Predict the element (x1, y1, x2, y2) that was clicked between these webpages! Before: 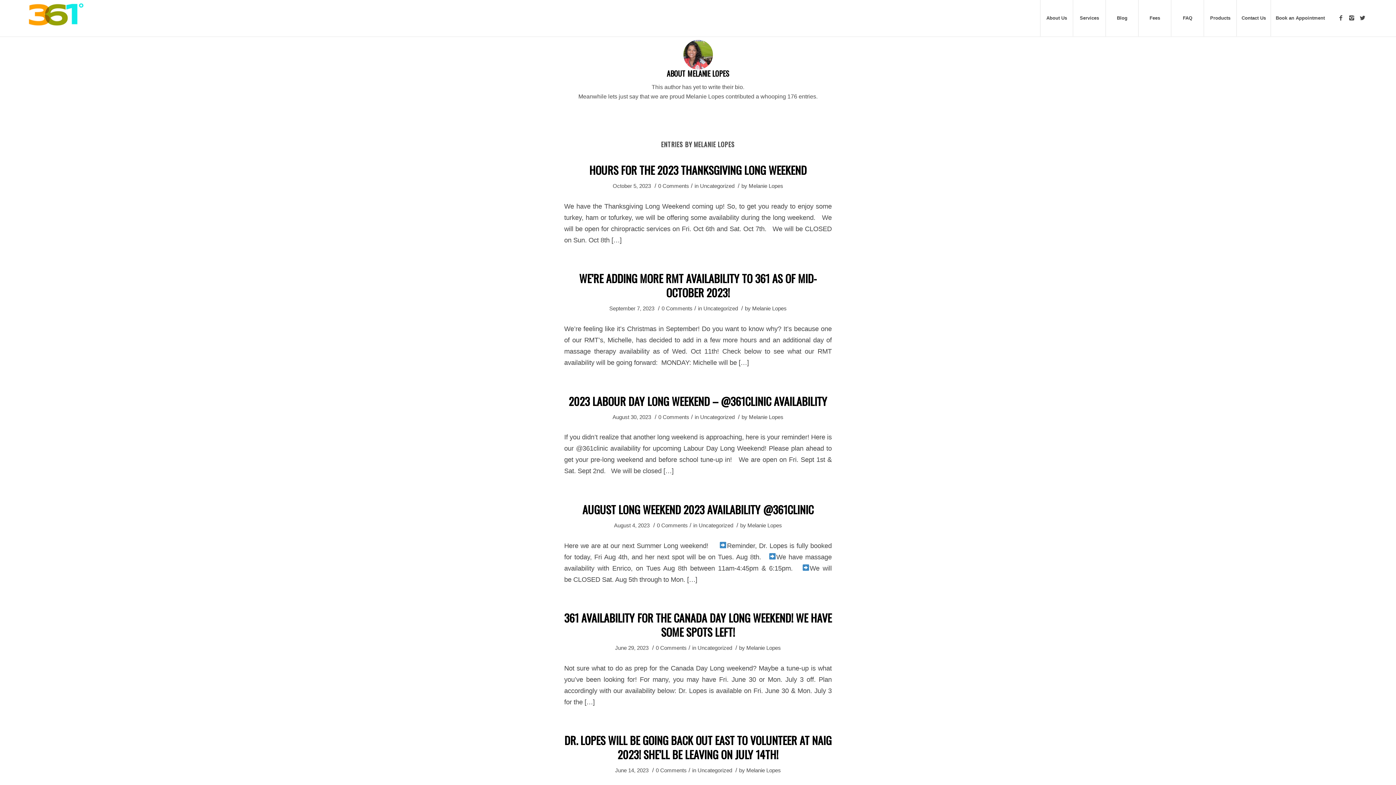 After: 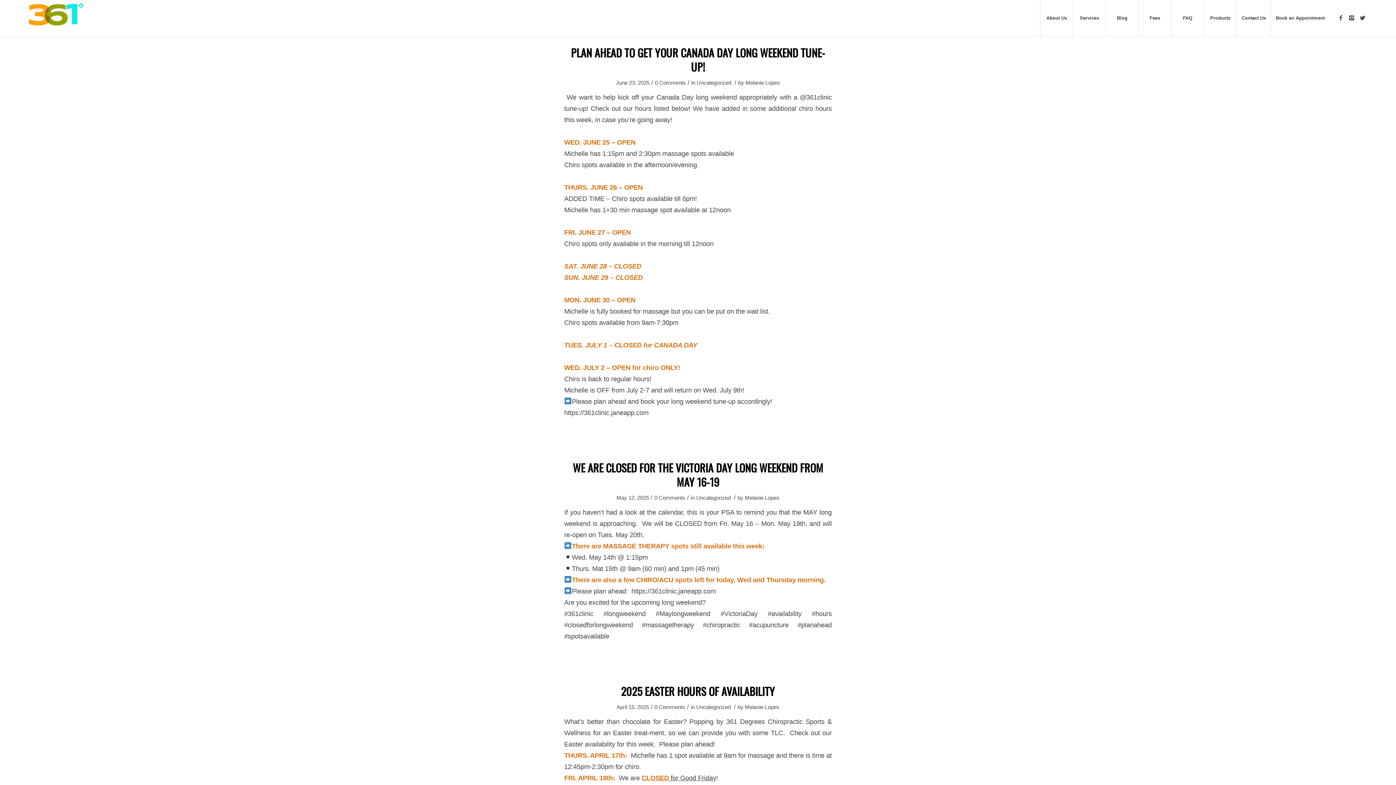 Action: bbox: (697, 645, 732, 651) label: Uncategorized